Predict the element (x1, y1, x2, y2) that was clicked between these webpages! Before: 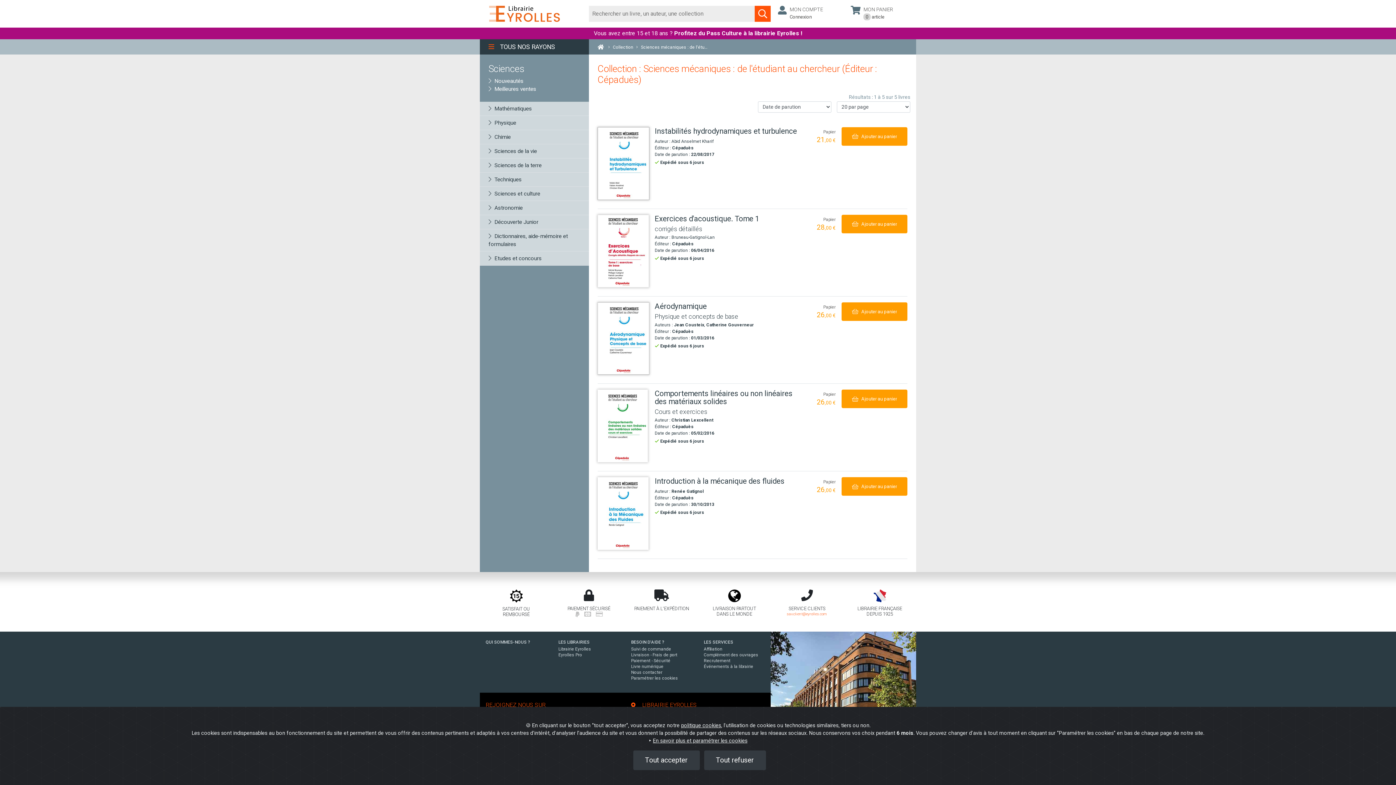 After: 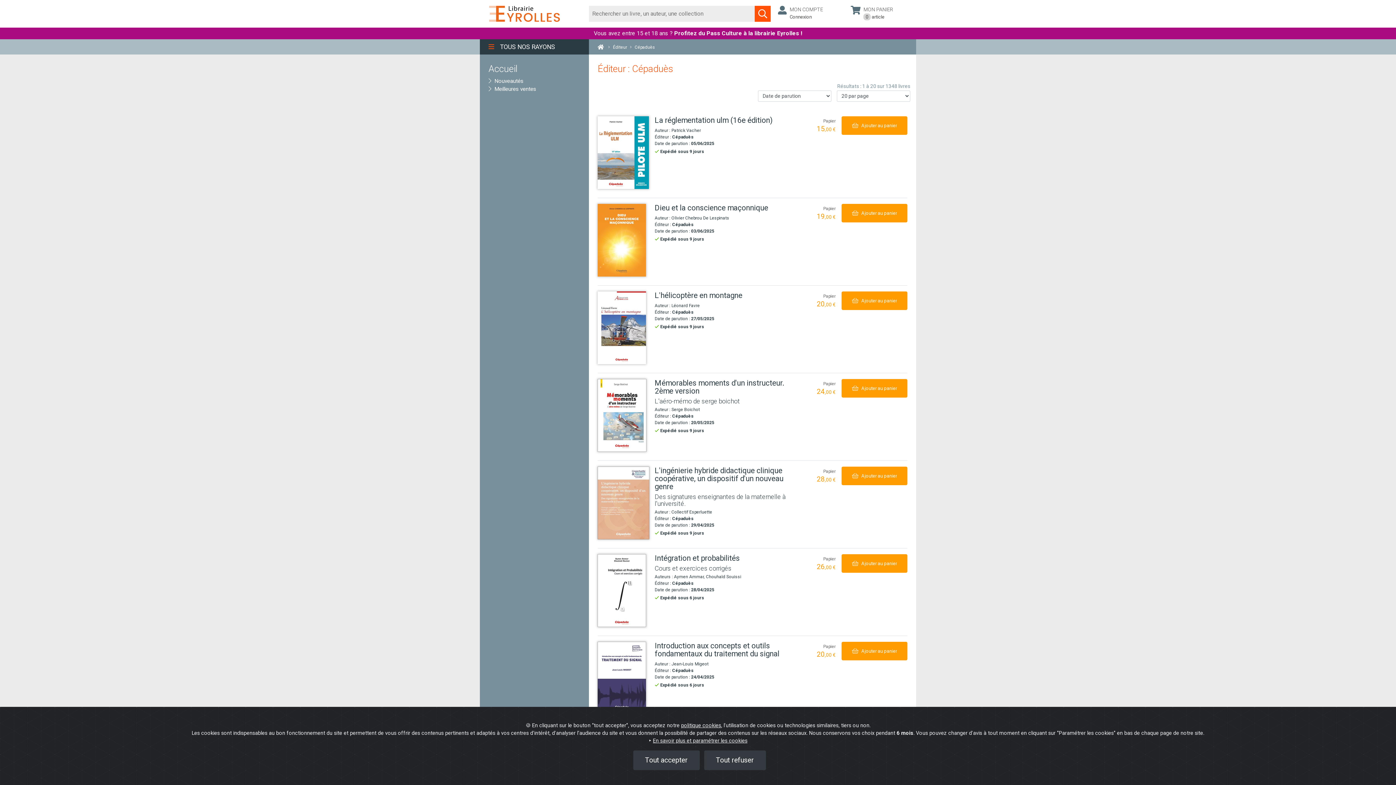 Action: bbox: (672, 424, 693, 429) label: Cépaduès